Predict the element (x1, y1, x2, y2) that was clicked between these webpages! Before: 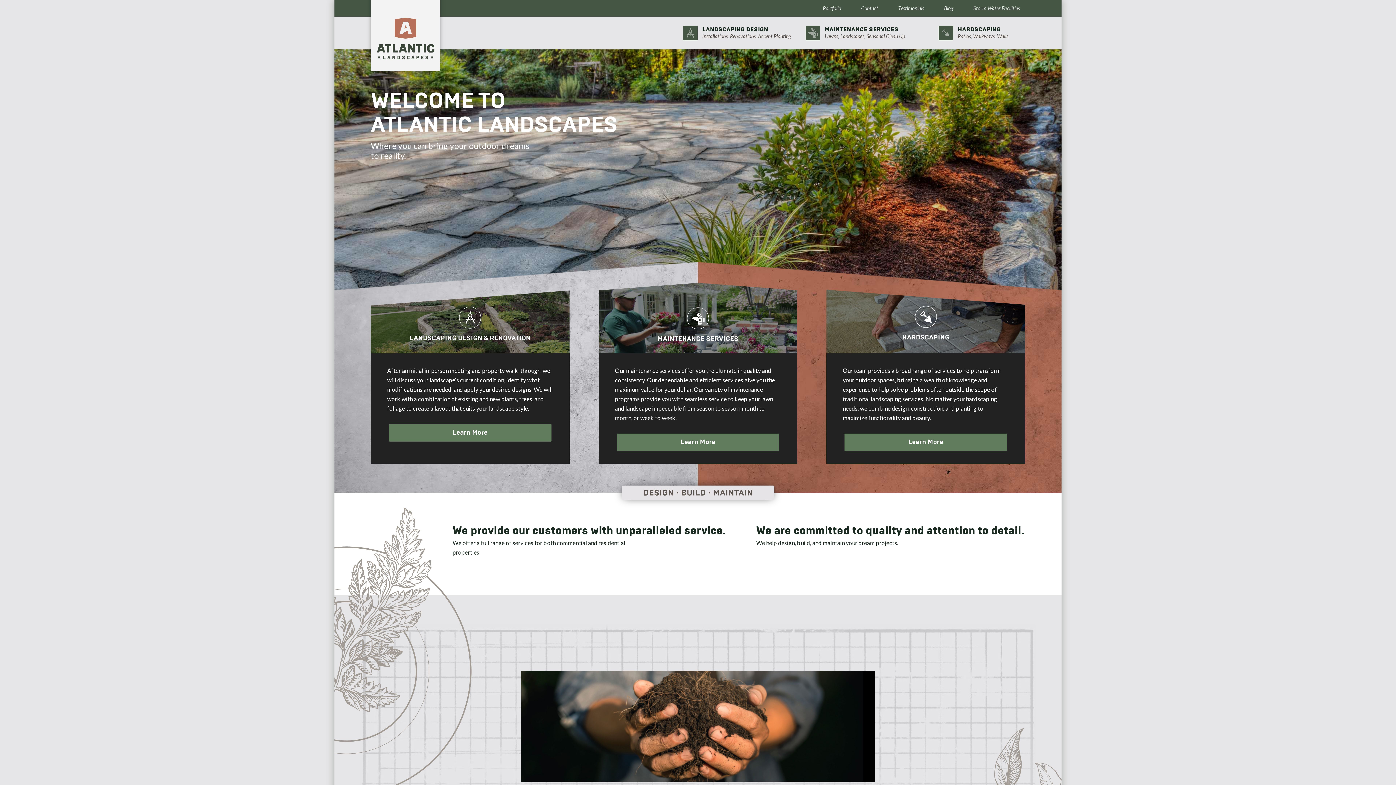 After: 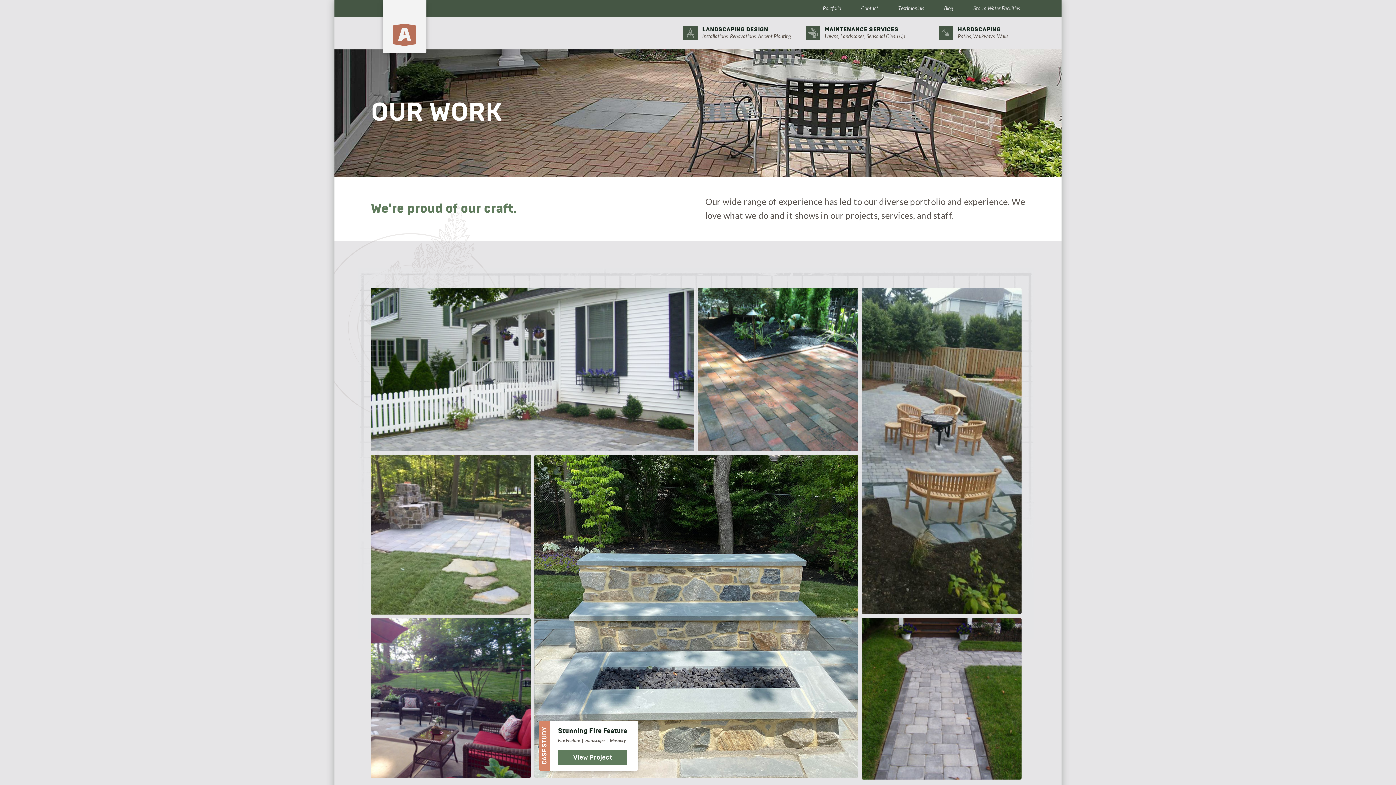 Action: label: Portfolio bbox: (823, 4, 841, 12)